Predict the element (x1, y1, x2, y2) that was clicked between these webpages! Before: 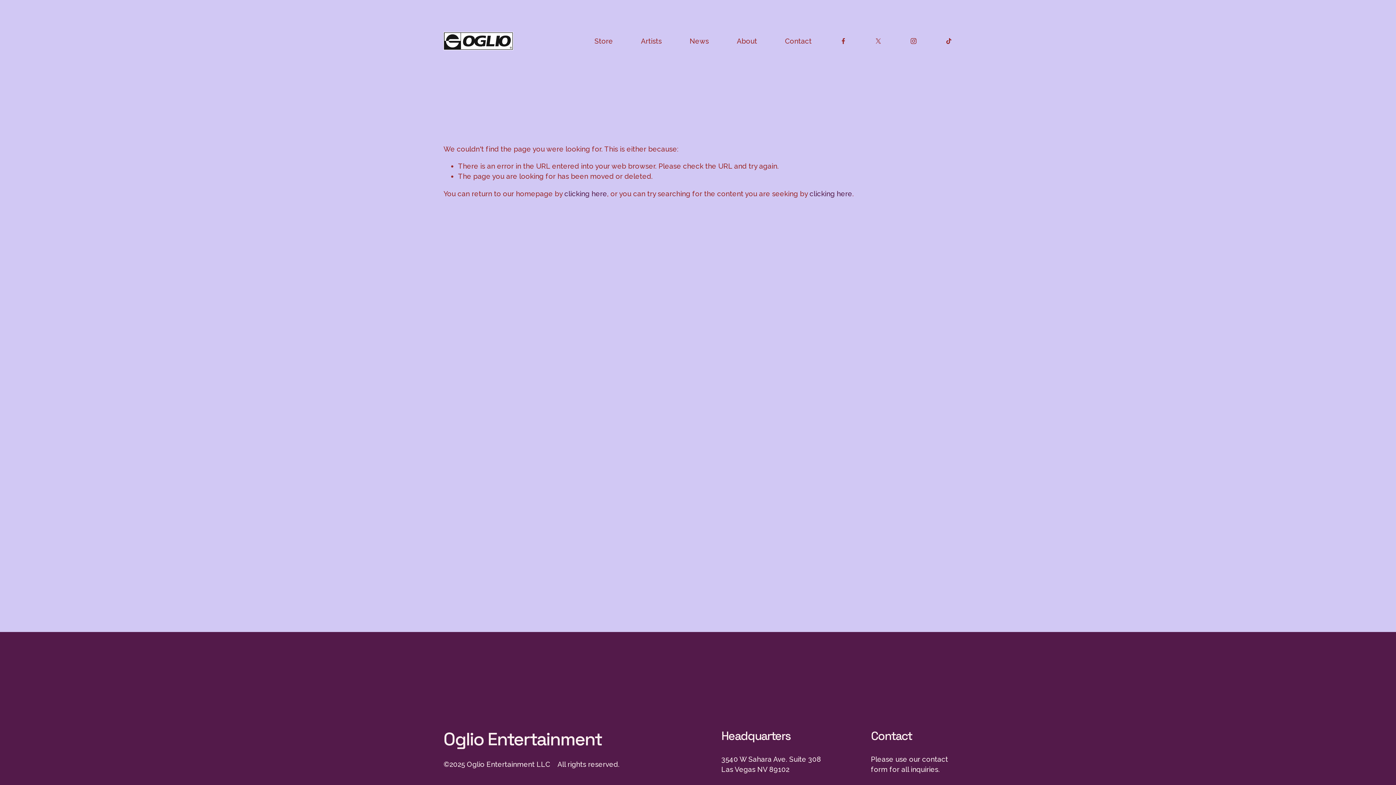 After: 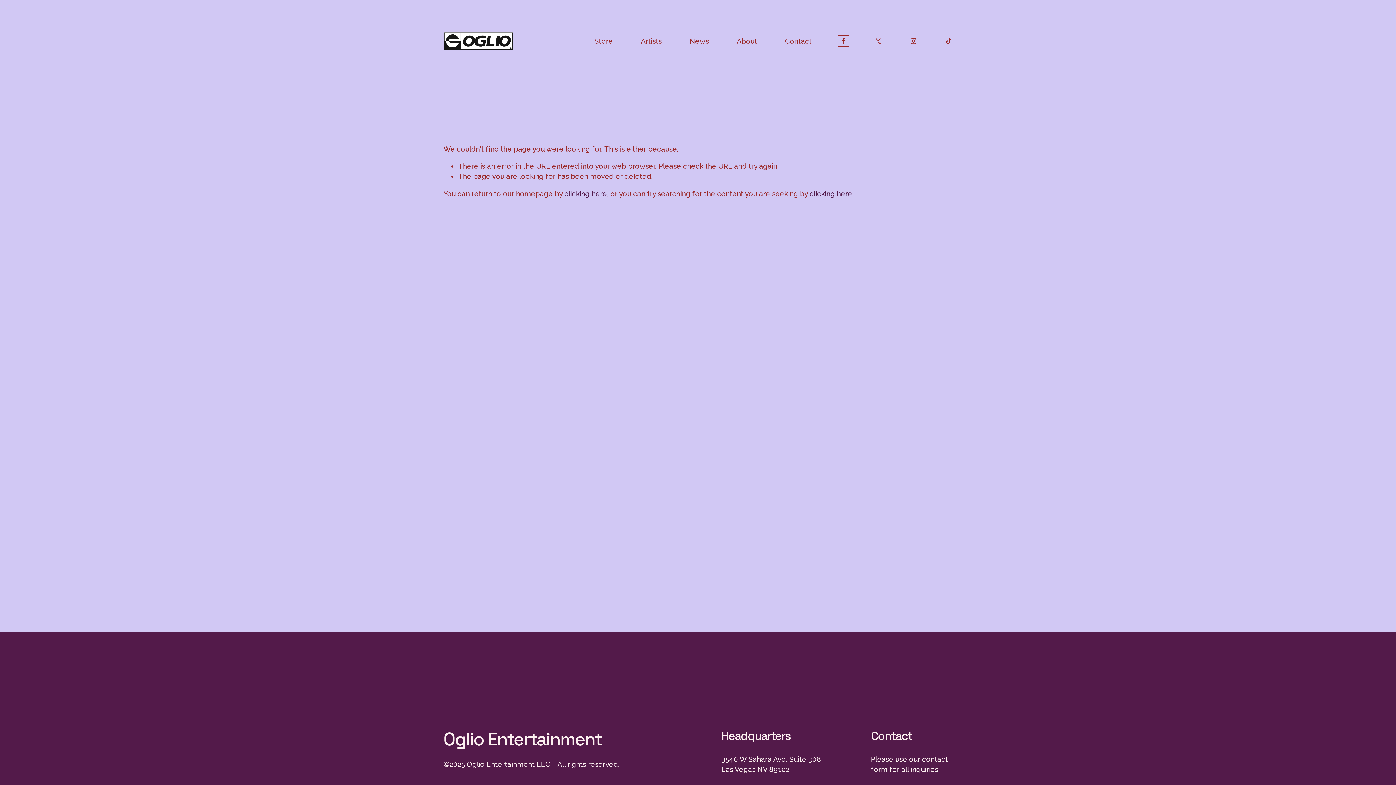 Action: bbox: (839, 37, 847, 44) label: Facebook